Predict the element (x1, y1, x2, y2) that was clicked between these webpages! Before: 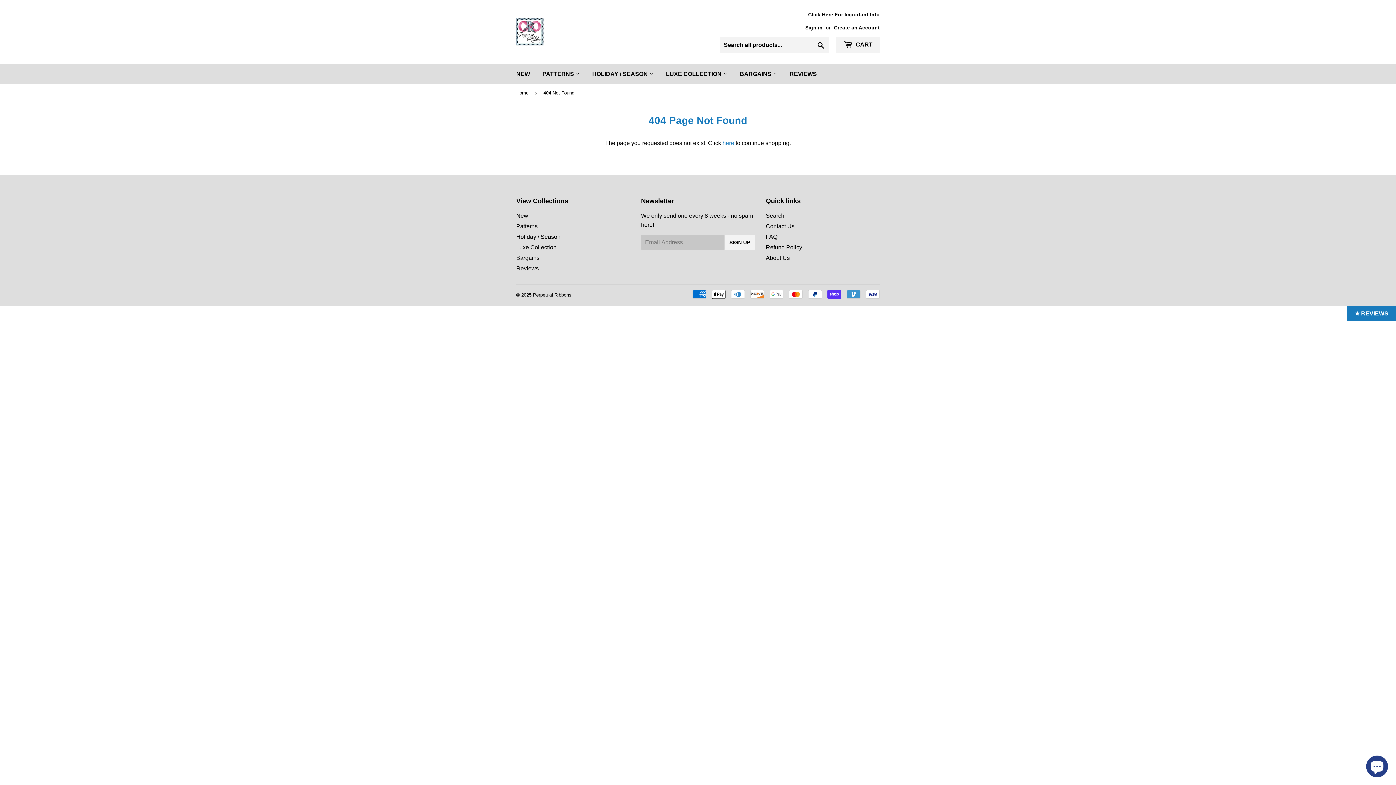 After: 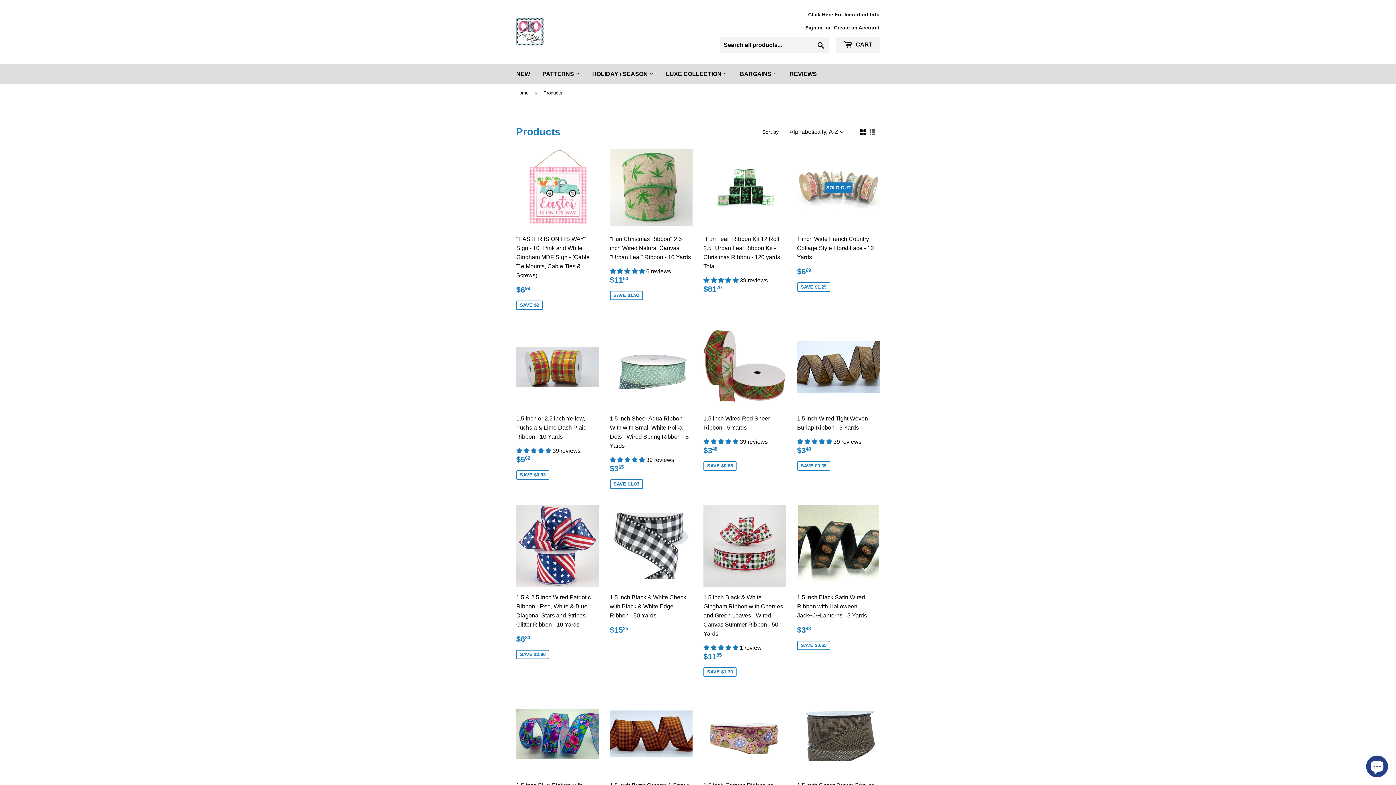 Action: bbox: (722, 140, 734, 146) label: here